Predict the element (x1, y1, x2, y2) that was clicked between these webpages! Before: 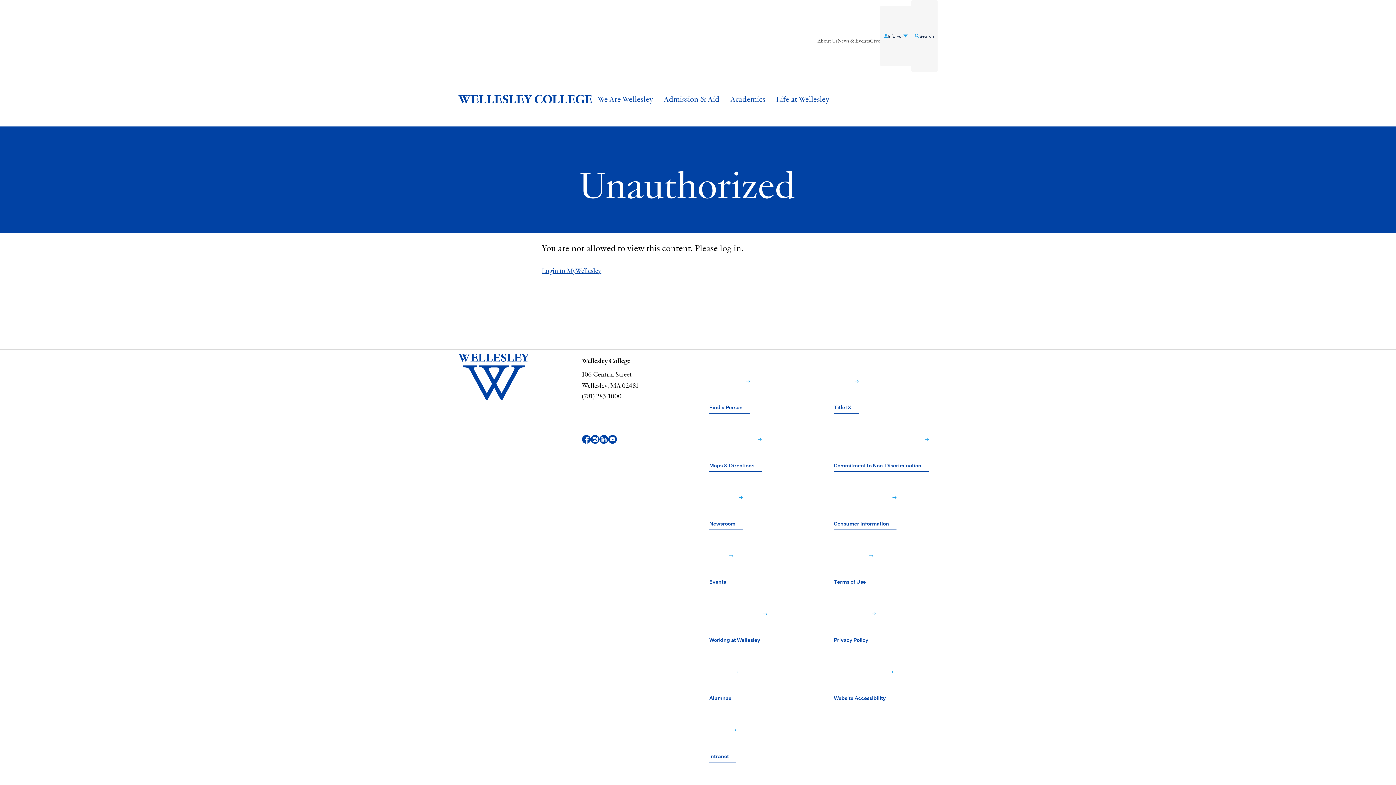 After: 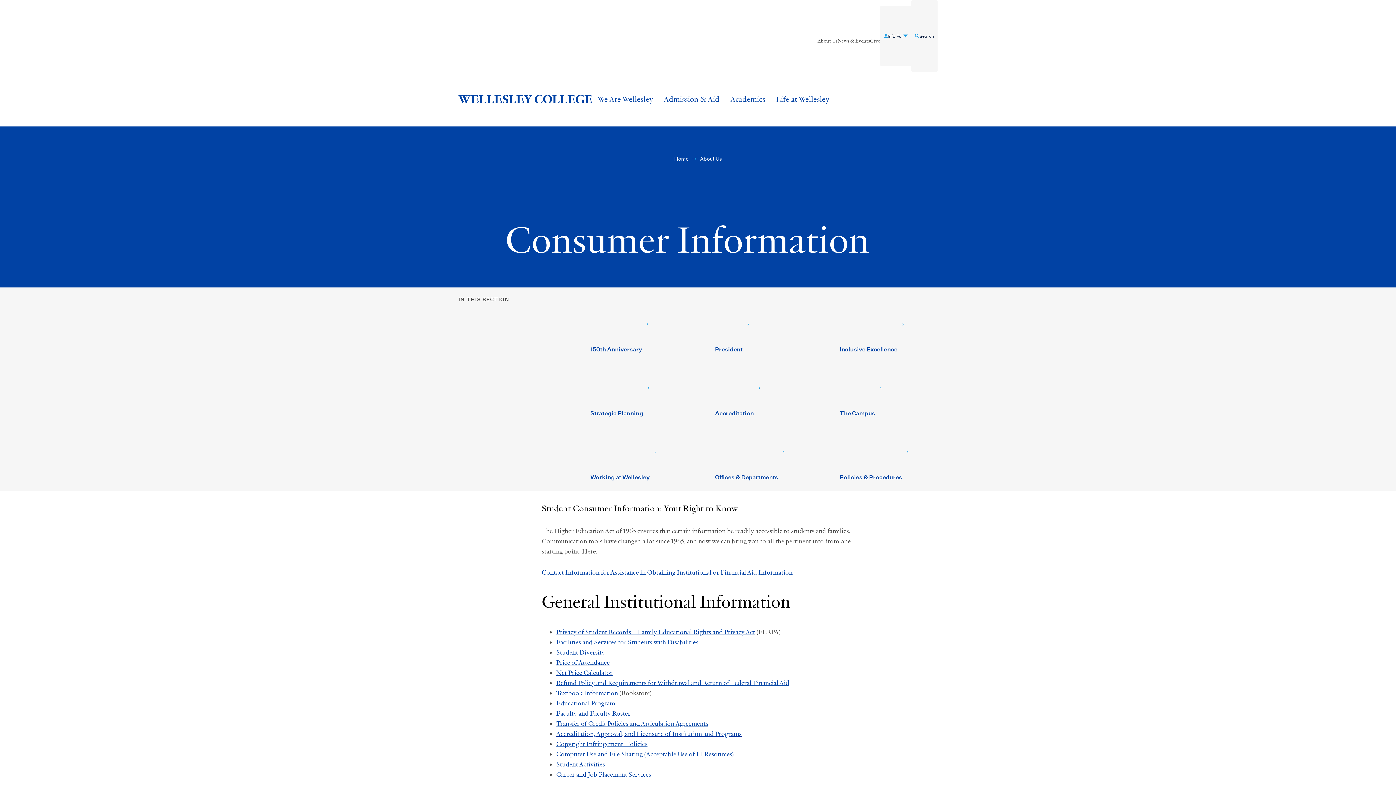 Action: label: Consumer Information﻿  bbox: (834, 471, 896, 529)